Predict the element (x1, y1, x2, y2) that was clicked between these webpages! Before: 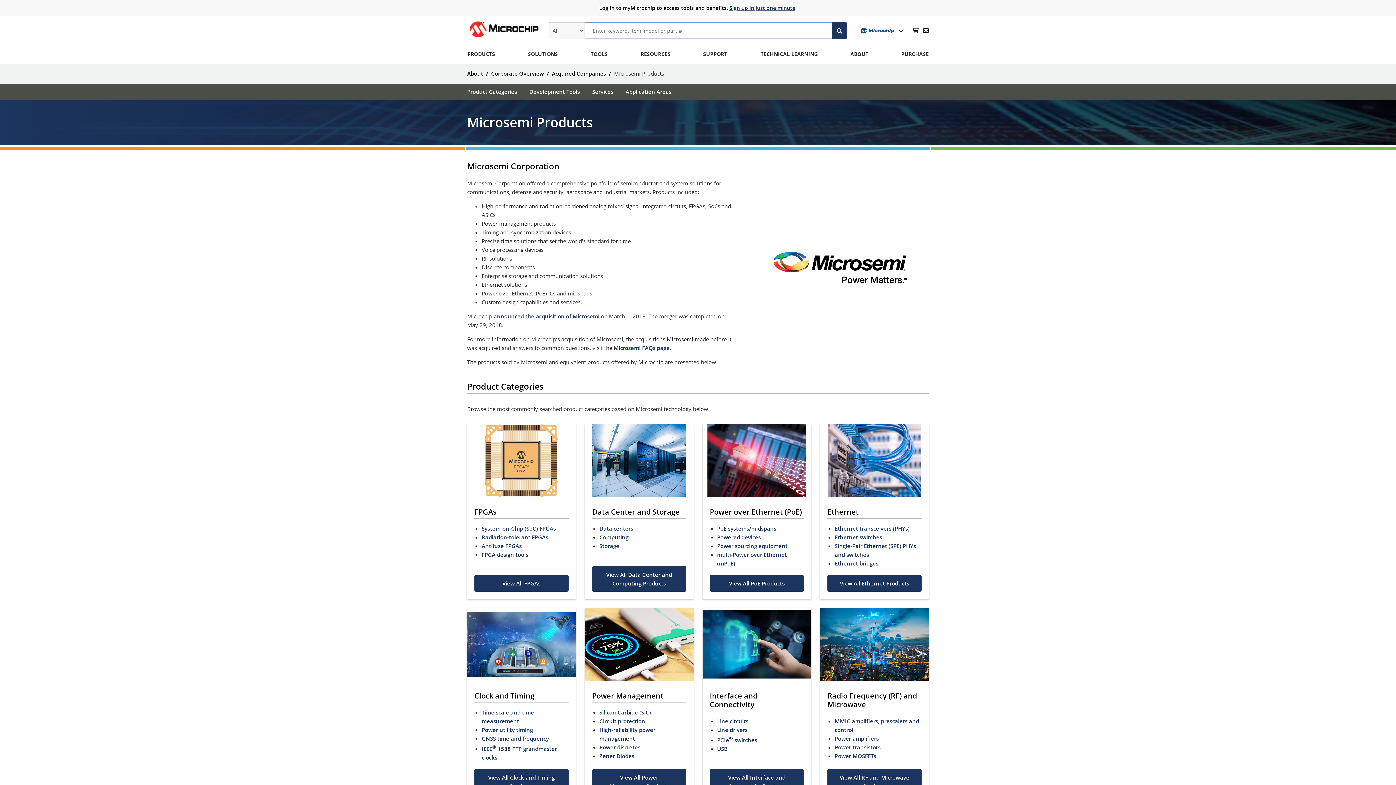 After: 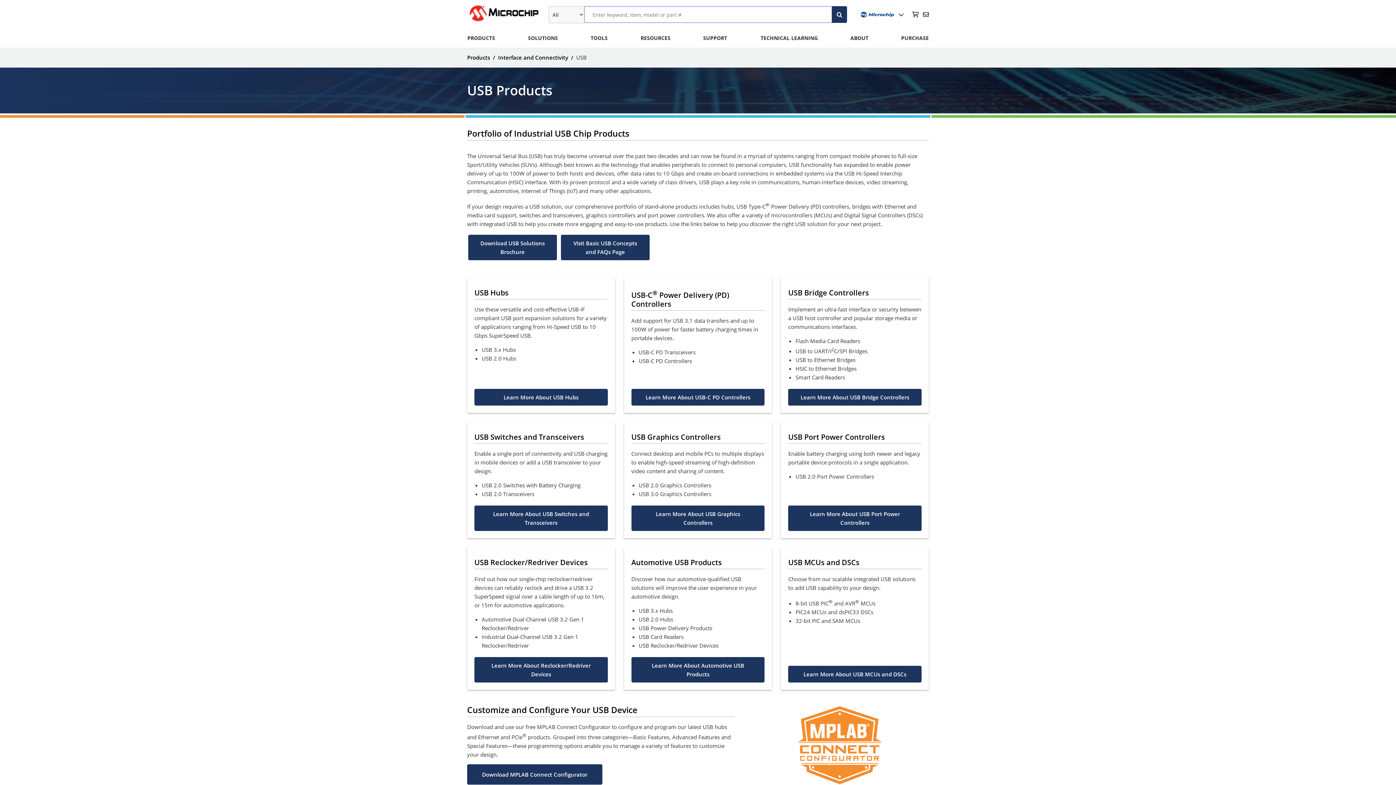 Action: label: USB bbox: (717, 745, 727, 752)